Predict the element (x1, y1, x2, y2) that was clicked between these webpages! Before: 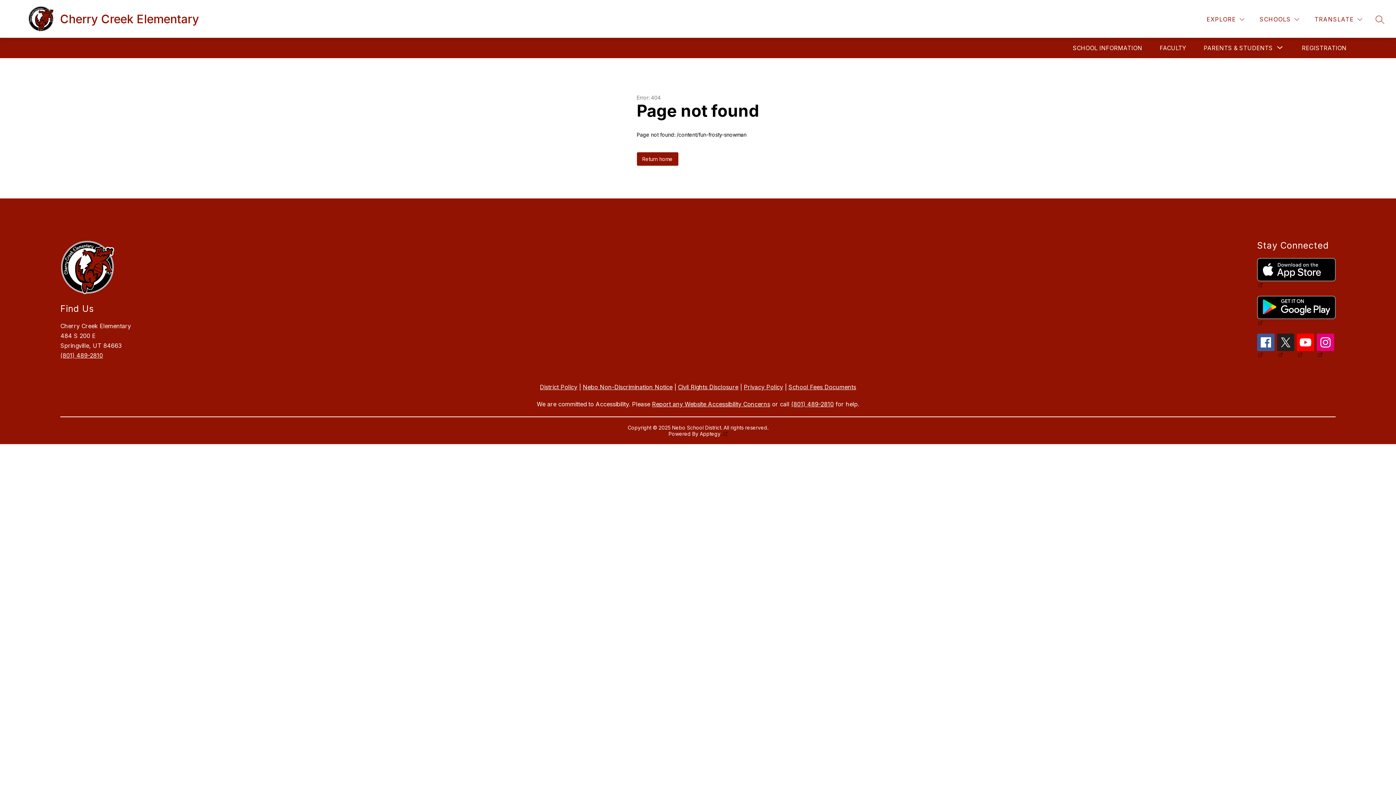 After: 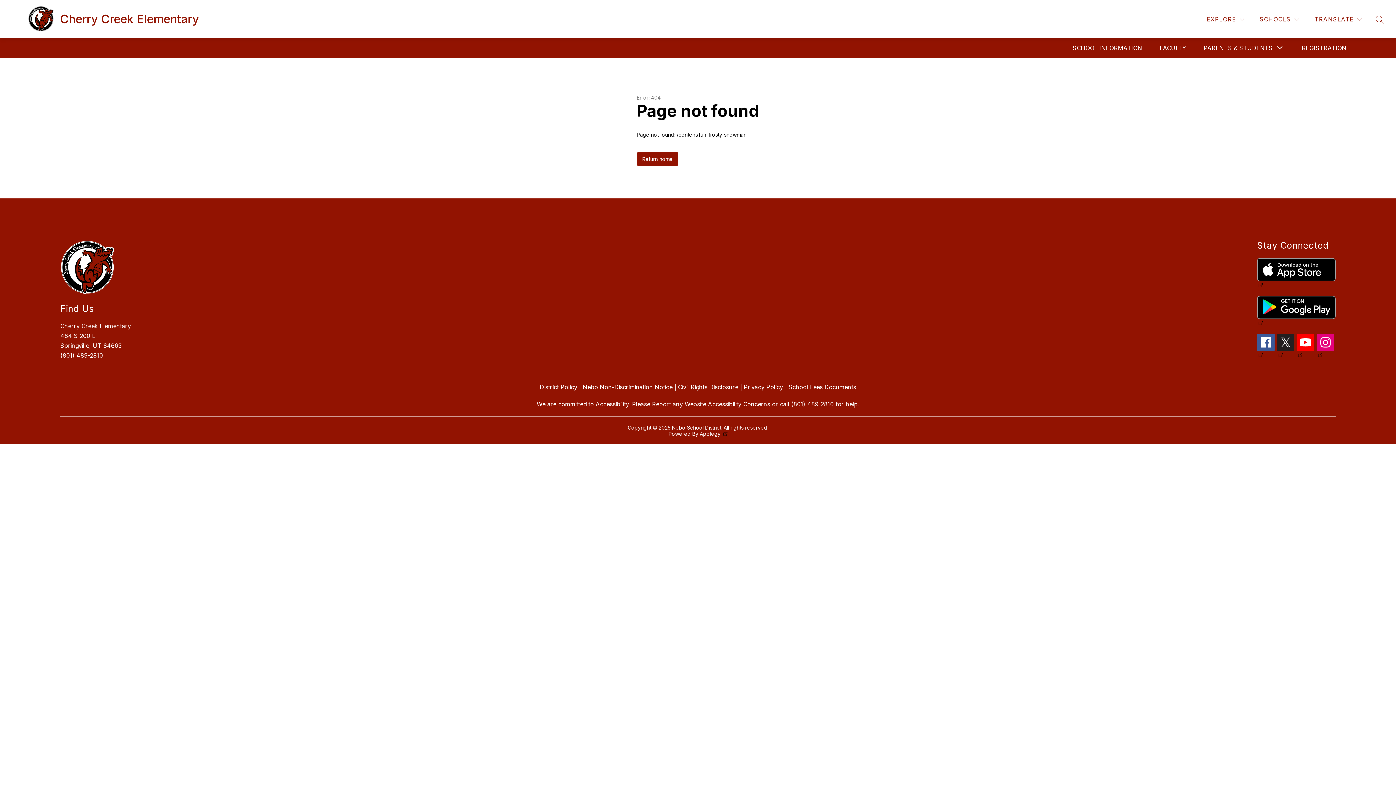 Action: bbox: (1257, 258, 1335, 288)